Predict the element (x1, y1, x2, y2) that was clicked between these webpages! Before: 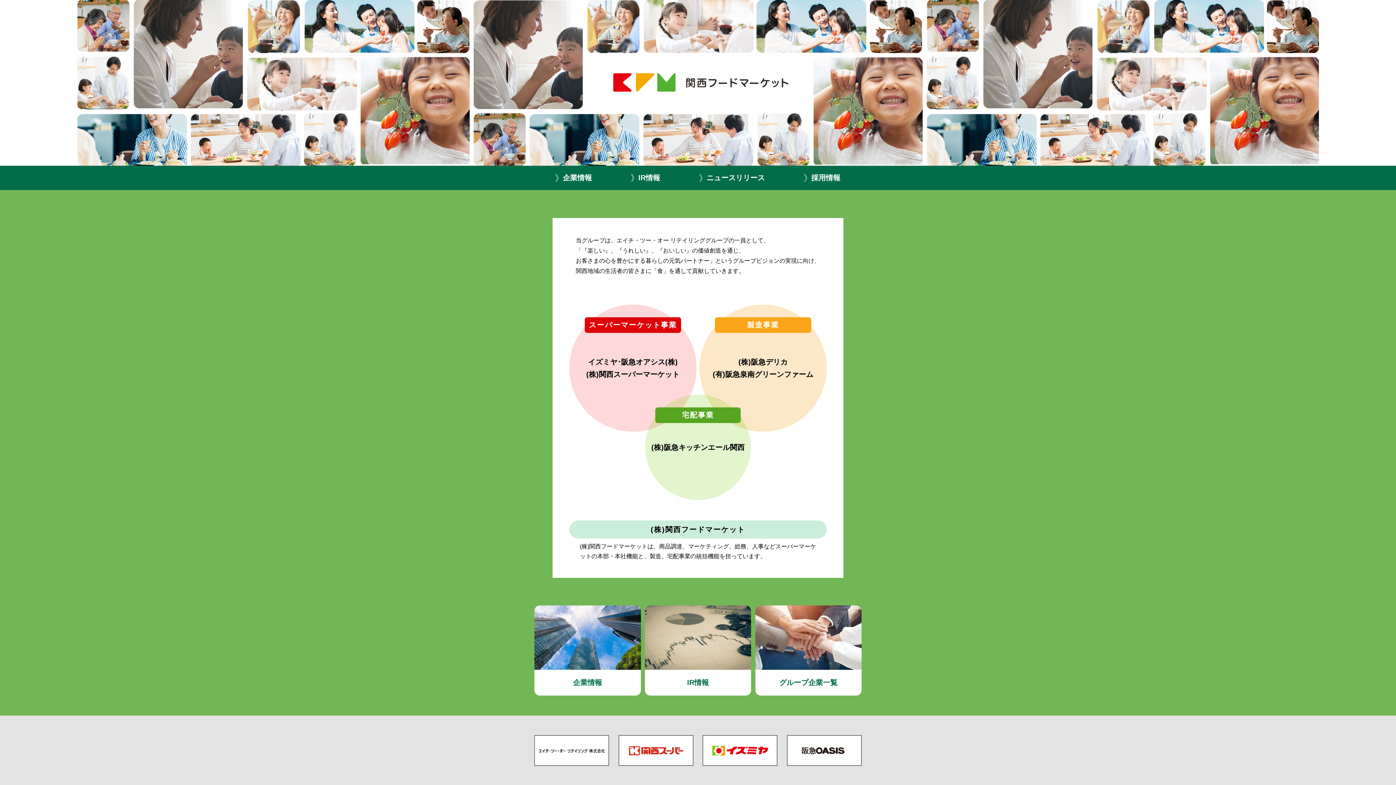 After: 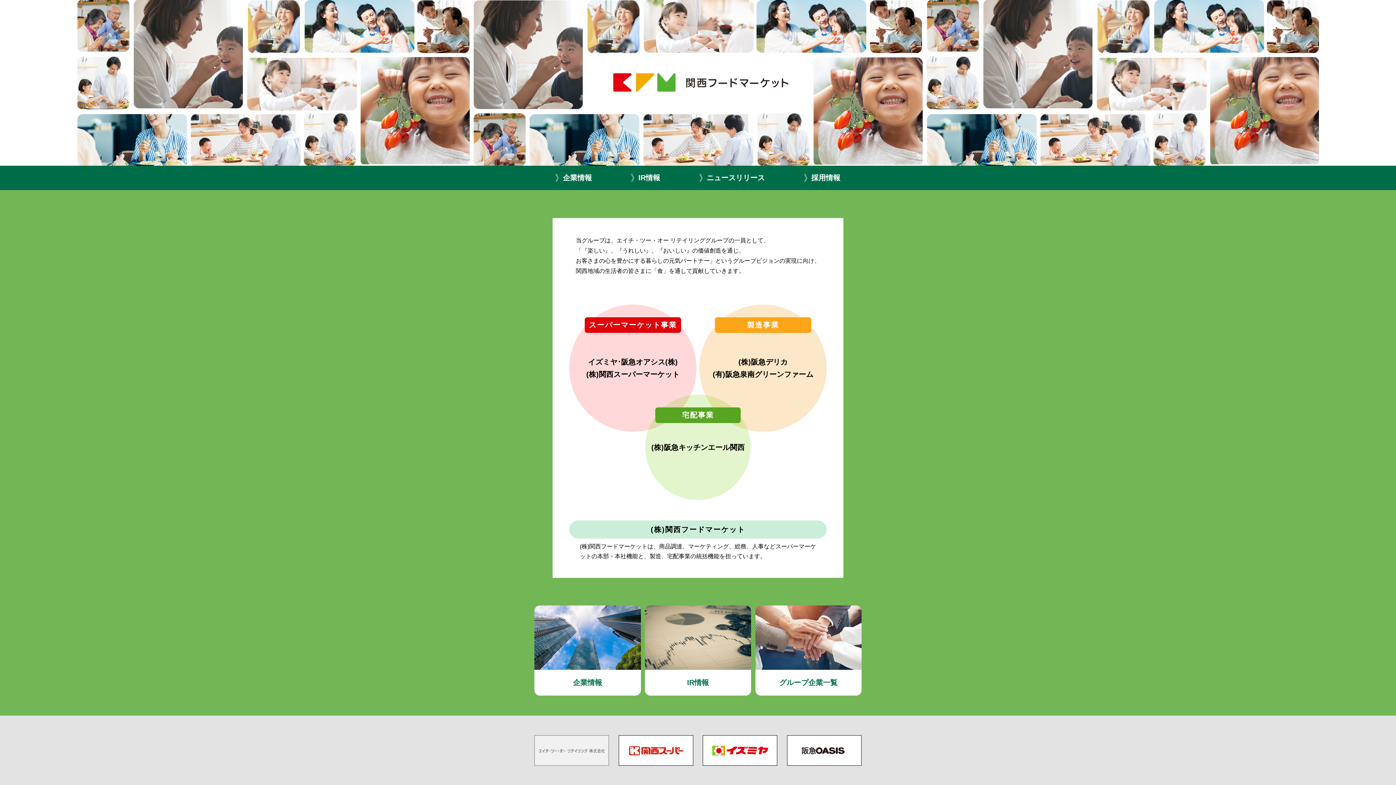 Action: bbox: (534, 735, 609, 766)